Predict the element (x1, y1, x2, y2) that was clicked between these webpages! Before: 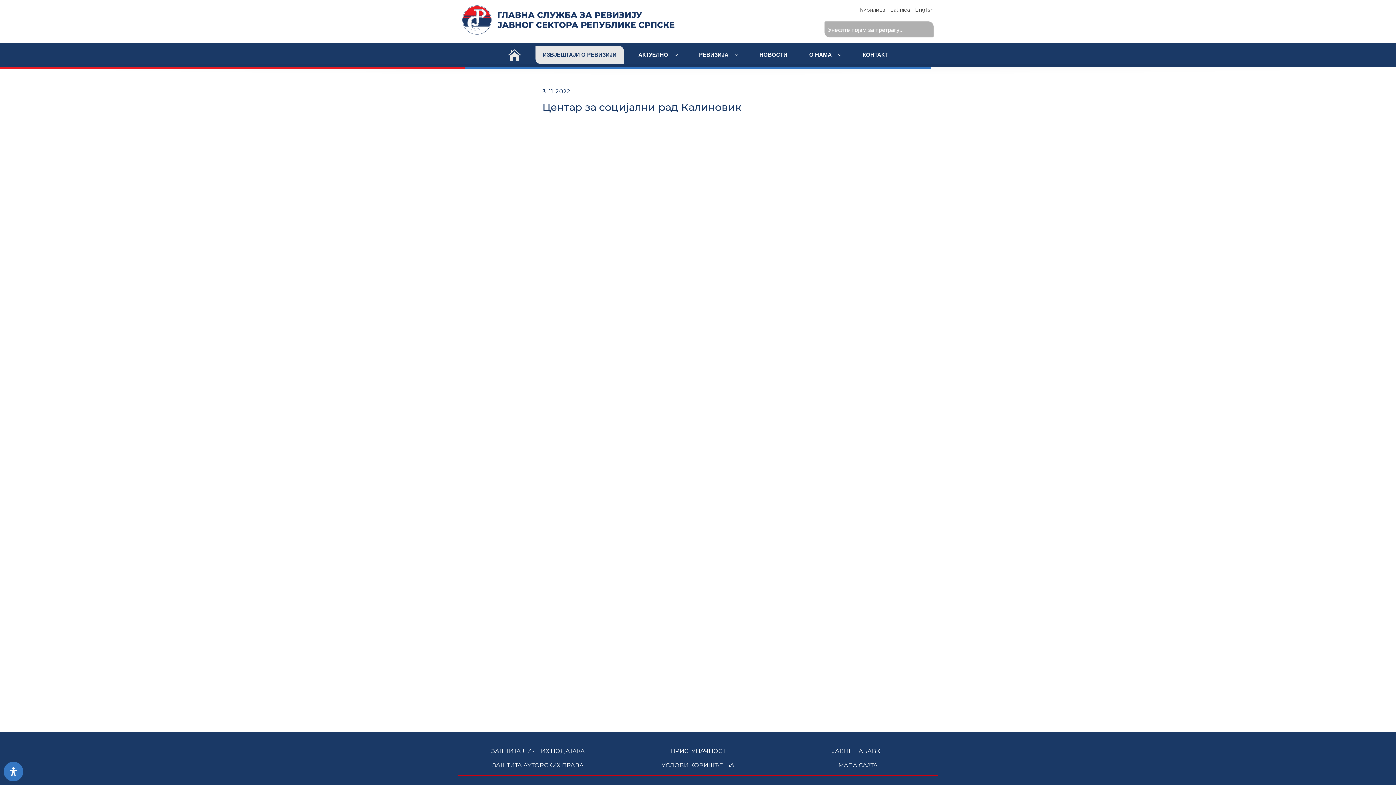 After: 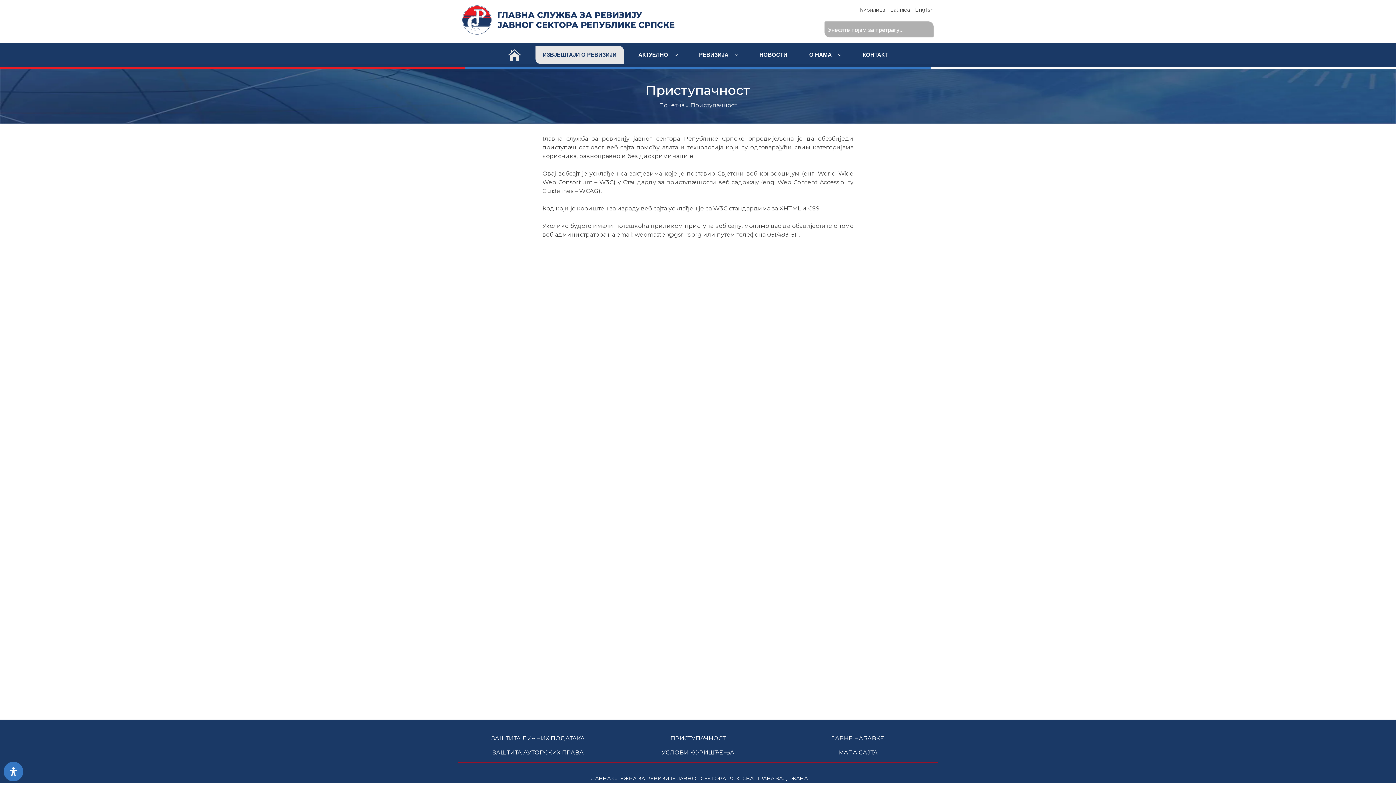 Action: bbox: (622, 747, 773, 756) label: ПРИСТУПАЧНОСТ